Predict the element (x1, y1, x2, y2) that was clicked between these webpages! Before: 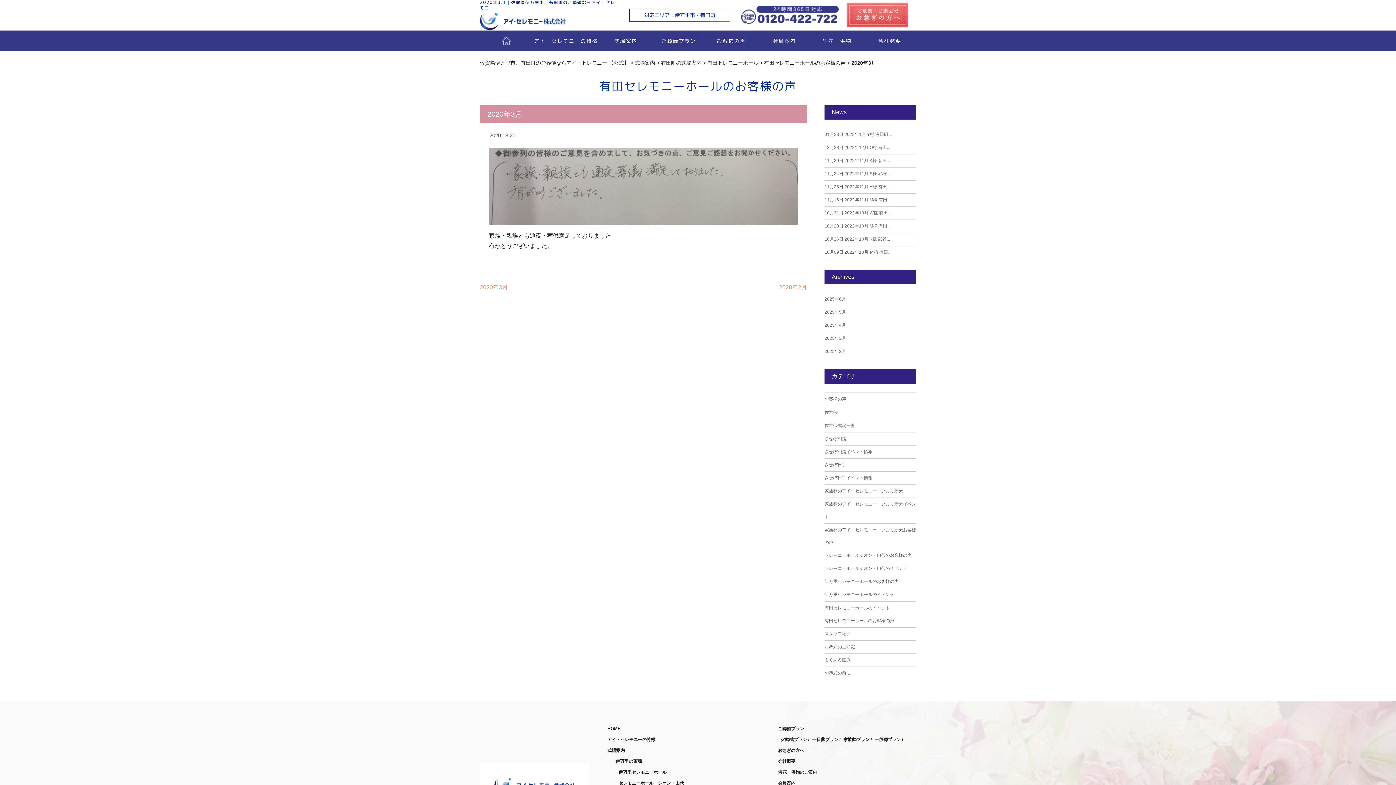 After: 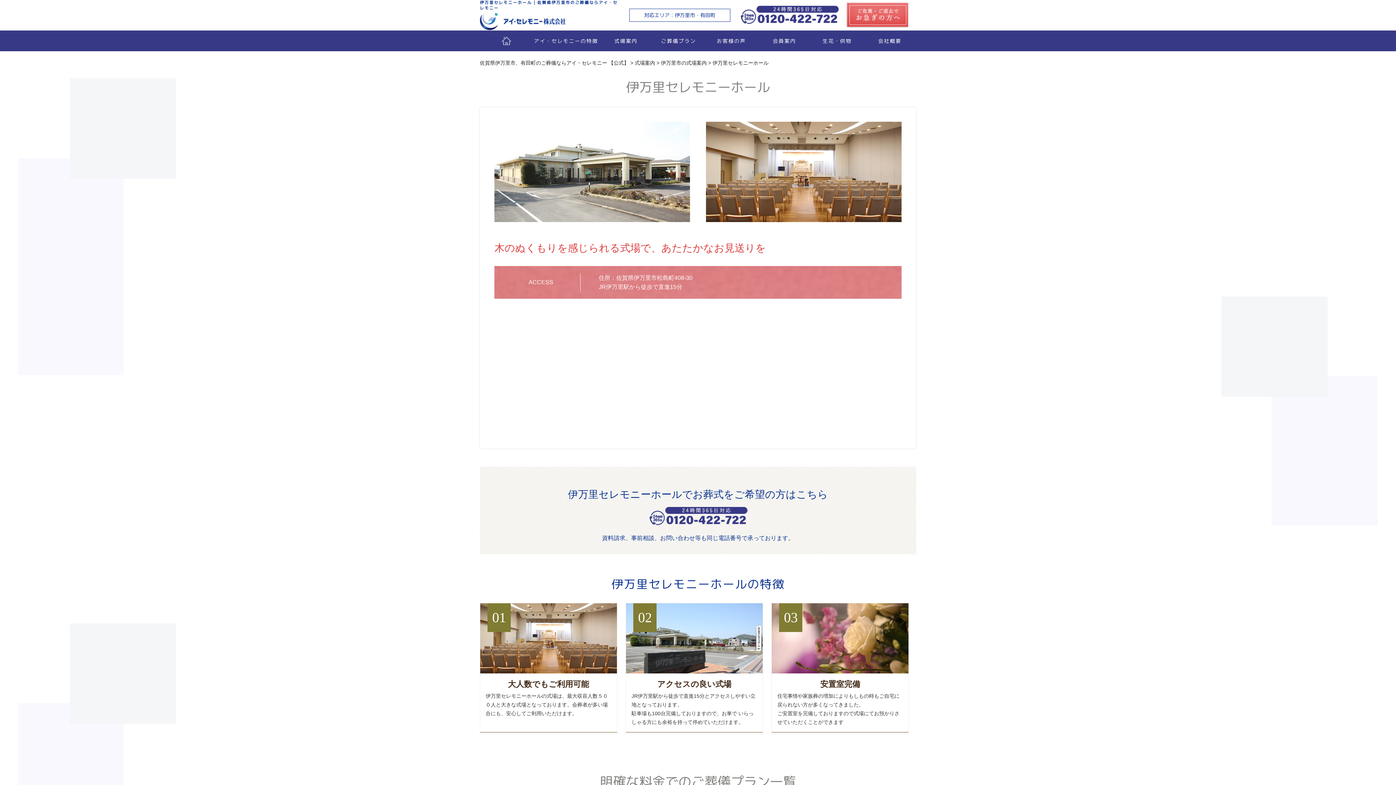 Action: label: 伊万里セレモニーホール bbox: (618, 767, 666, 778)